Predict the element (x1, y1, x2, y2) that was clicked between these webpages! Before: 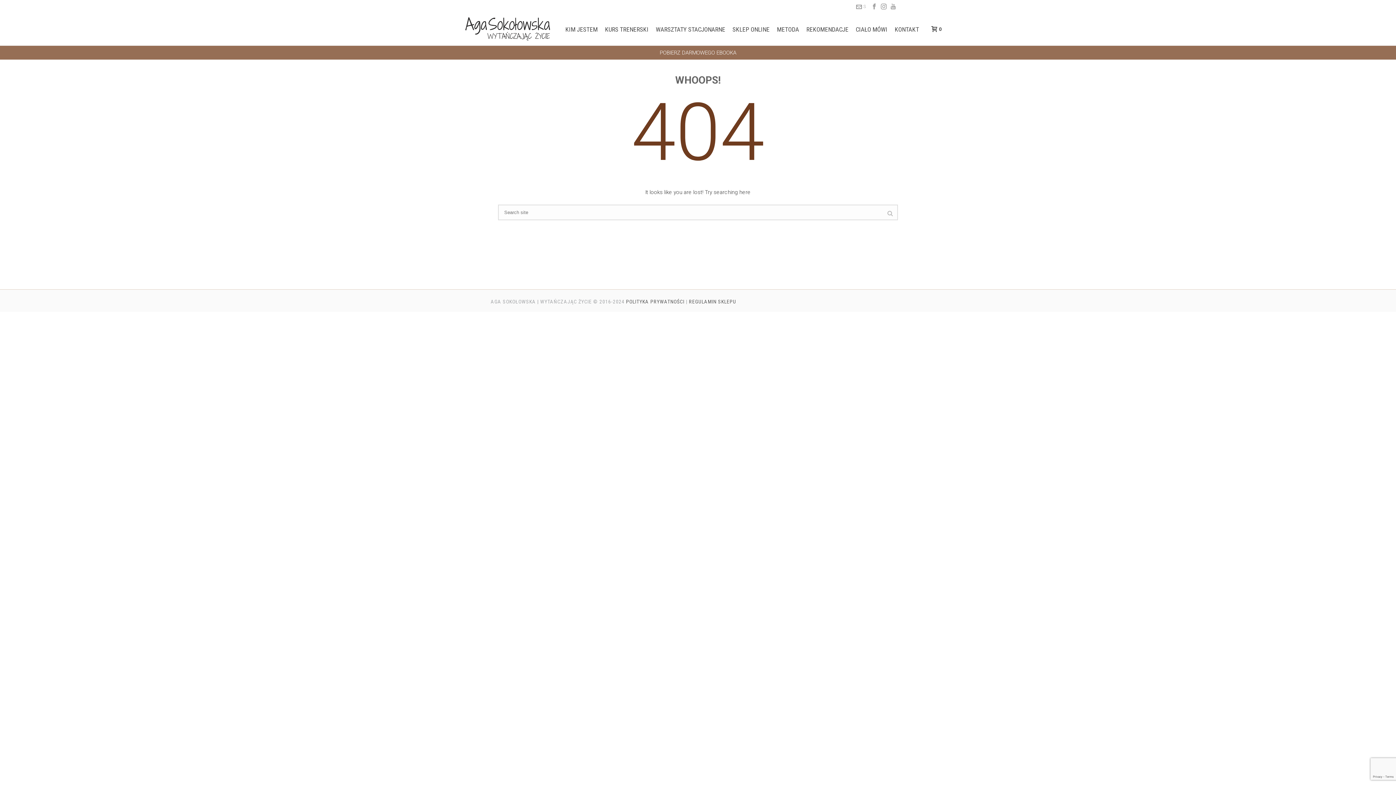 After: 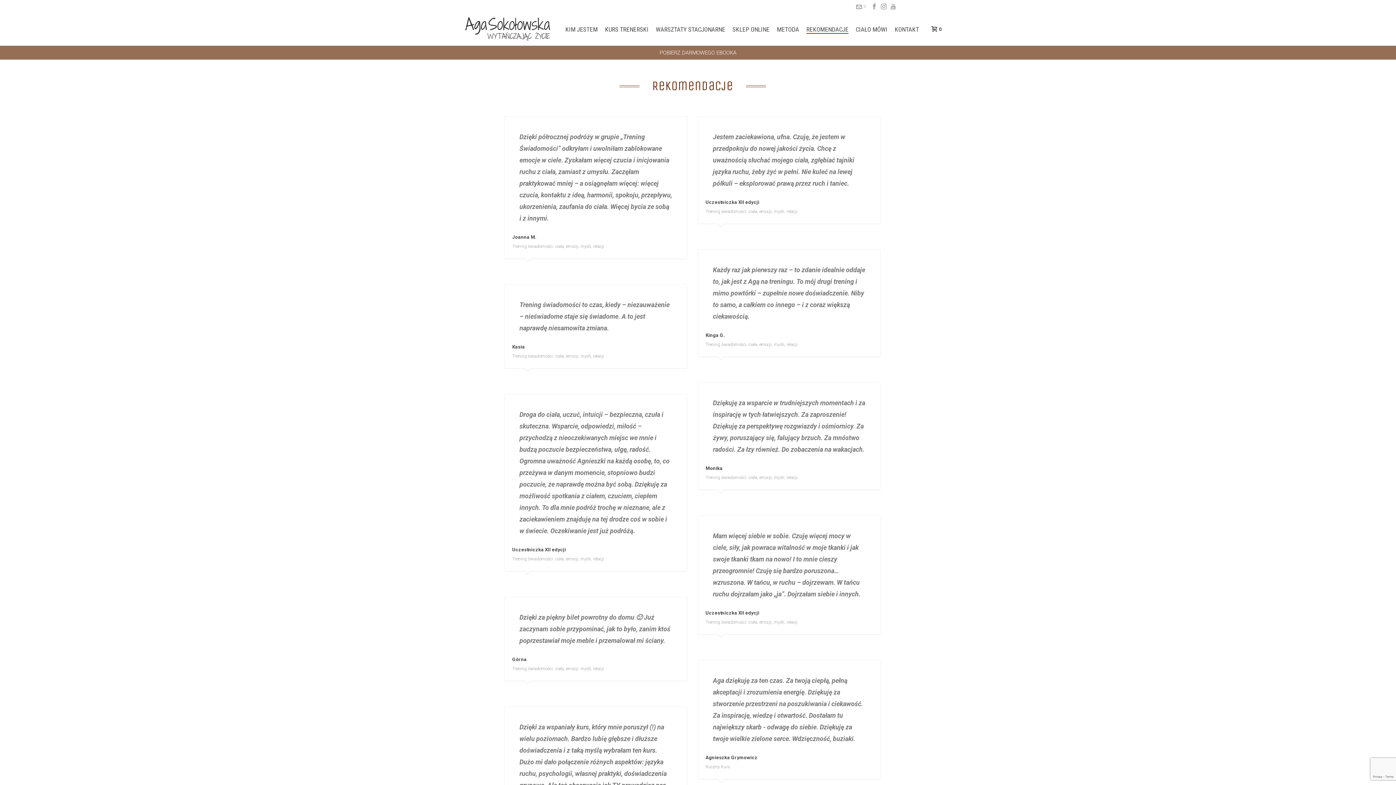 Action: bbox: (802, 25, 852, 33) label: REKOMENDACJE